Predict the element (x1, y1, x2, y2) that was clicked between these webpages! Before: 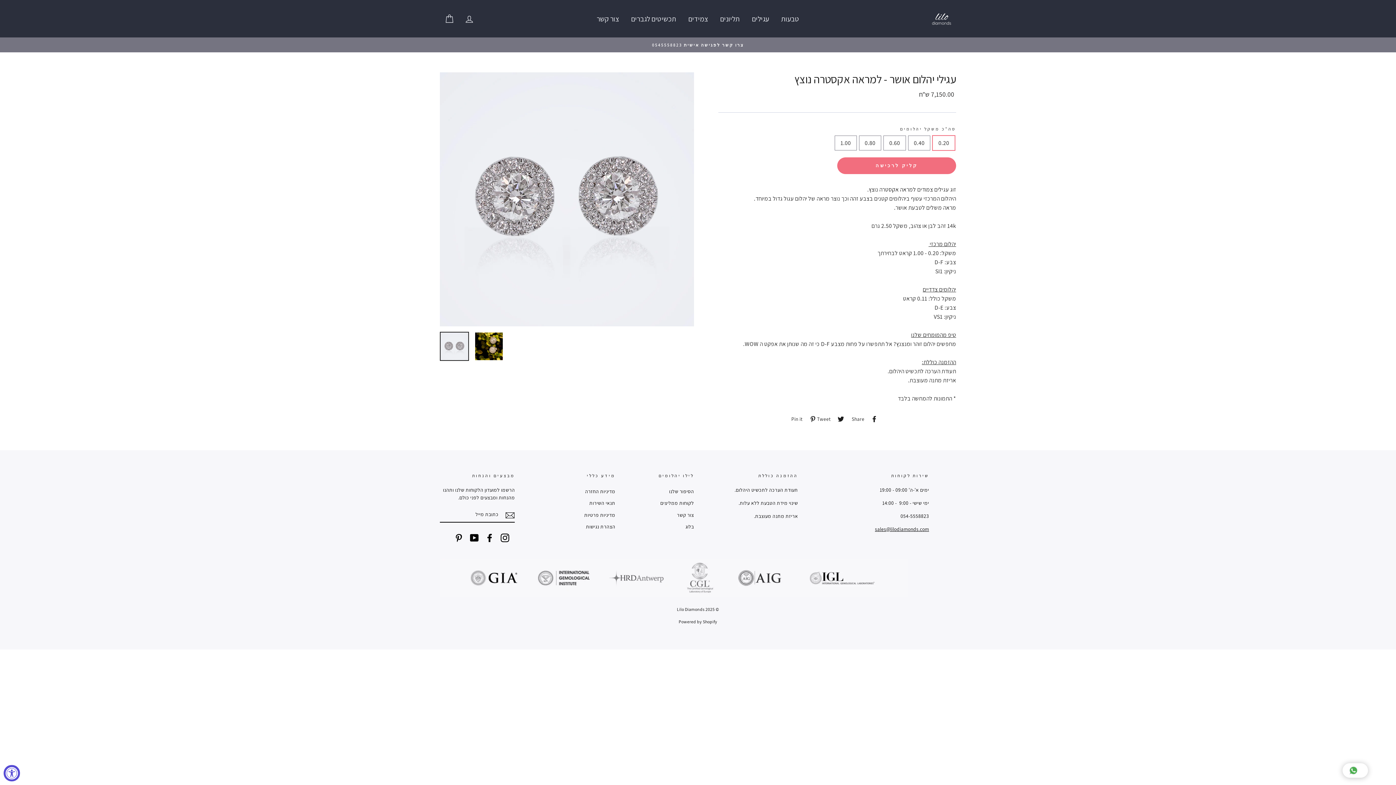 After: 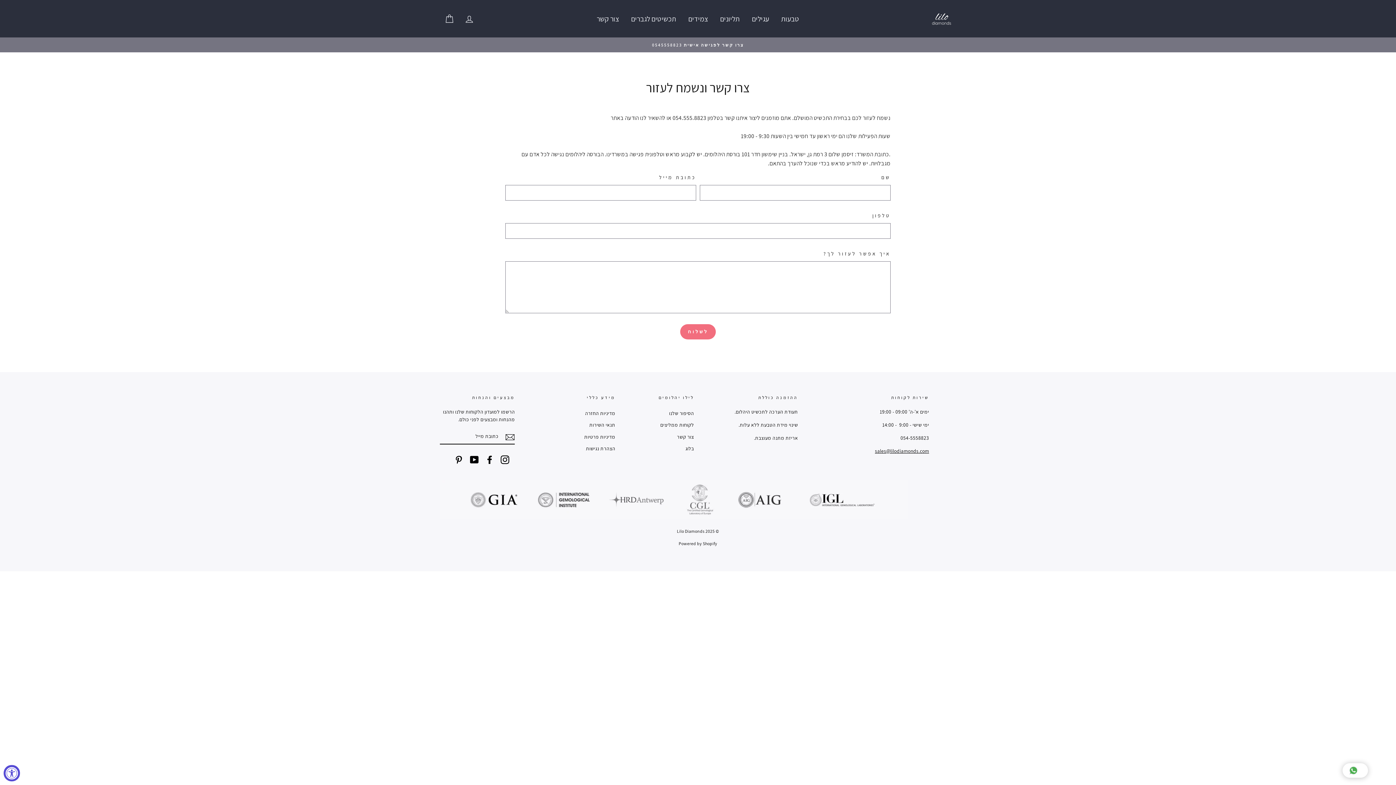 Action: bbox: (677, 510, 694, 520) label: צור קשר